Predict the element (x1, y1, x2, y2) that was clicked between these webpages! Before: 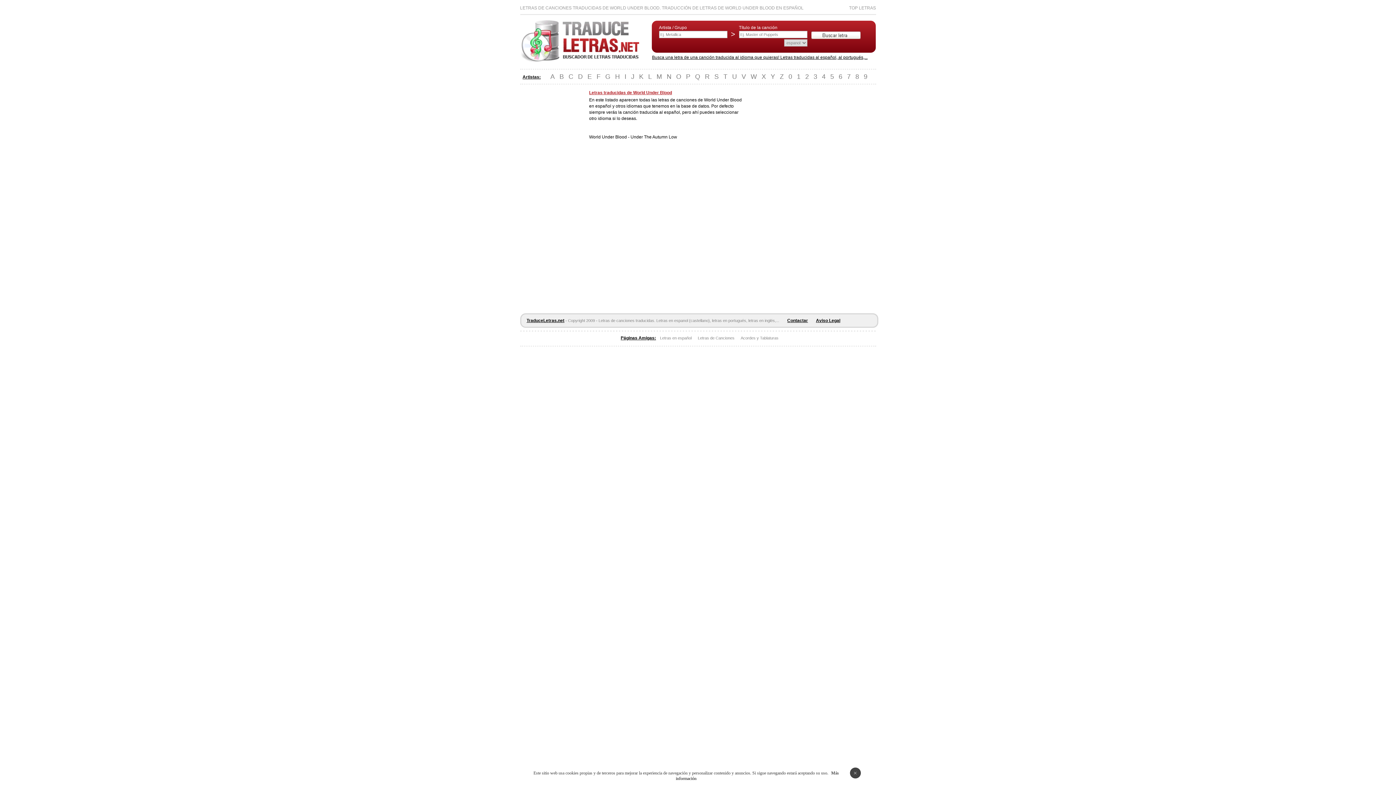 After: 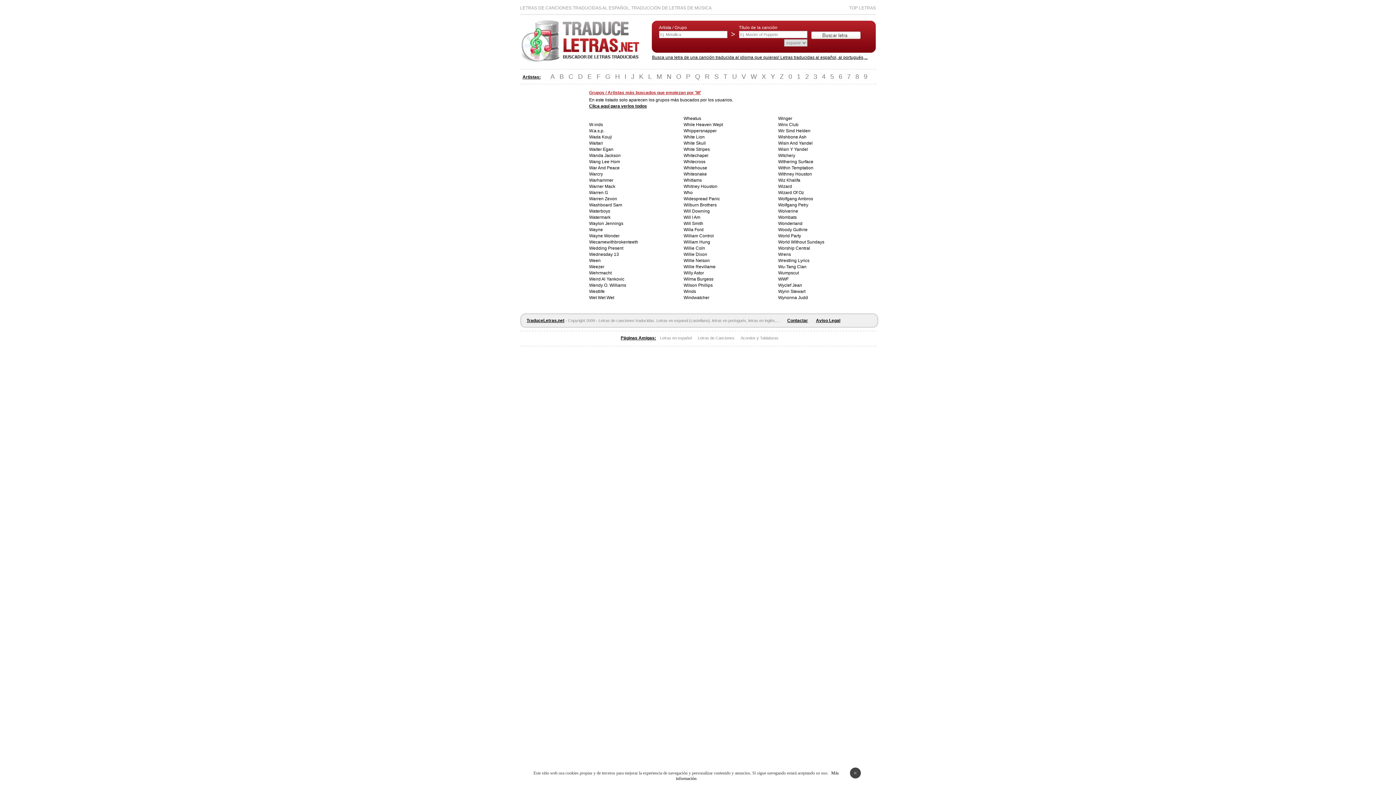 Action: label: W bbox: (750, 73, 757, 80)